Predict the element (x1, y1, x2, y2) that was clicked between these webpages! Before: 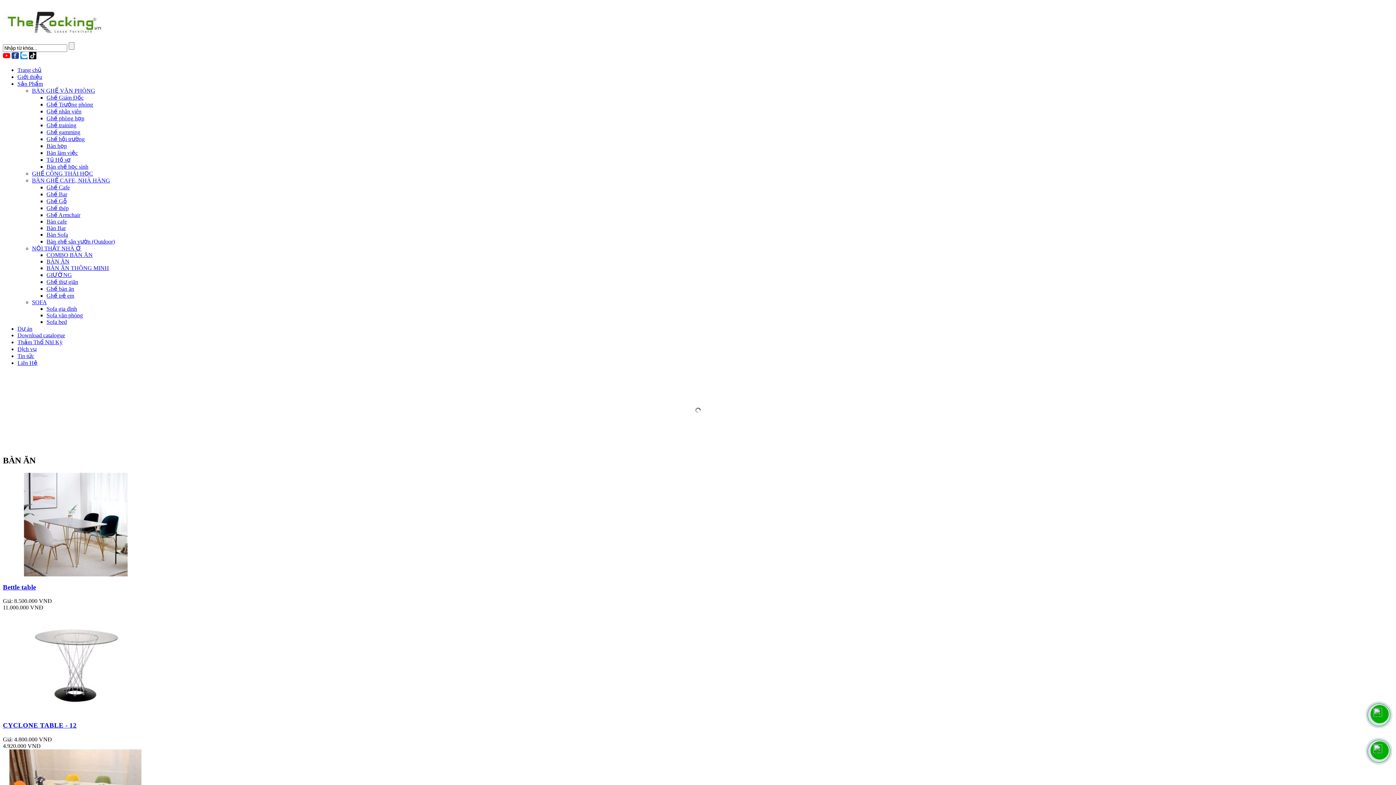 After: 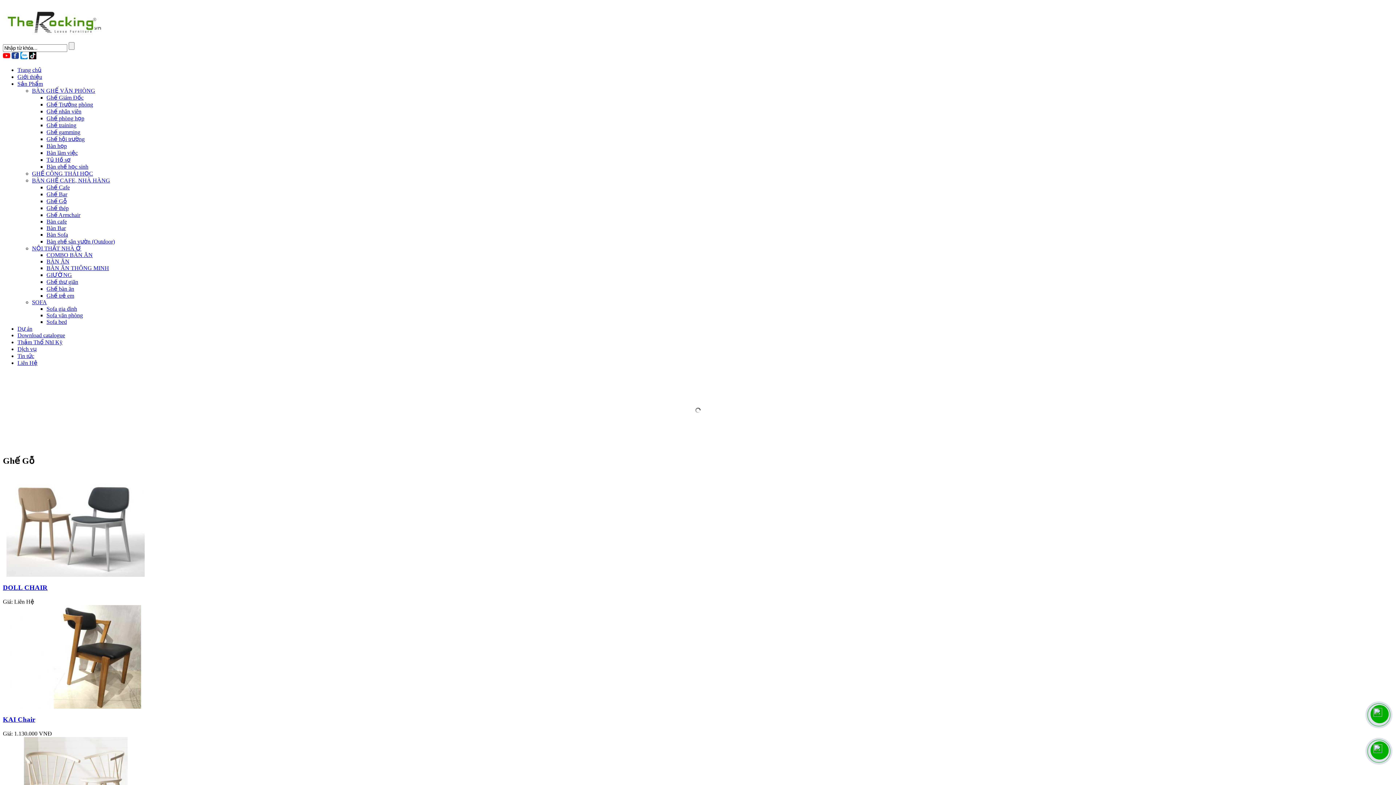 Action: label: Ghế Gỗ bbox: (46, 198, 66, 204)